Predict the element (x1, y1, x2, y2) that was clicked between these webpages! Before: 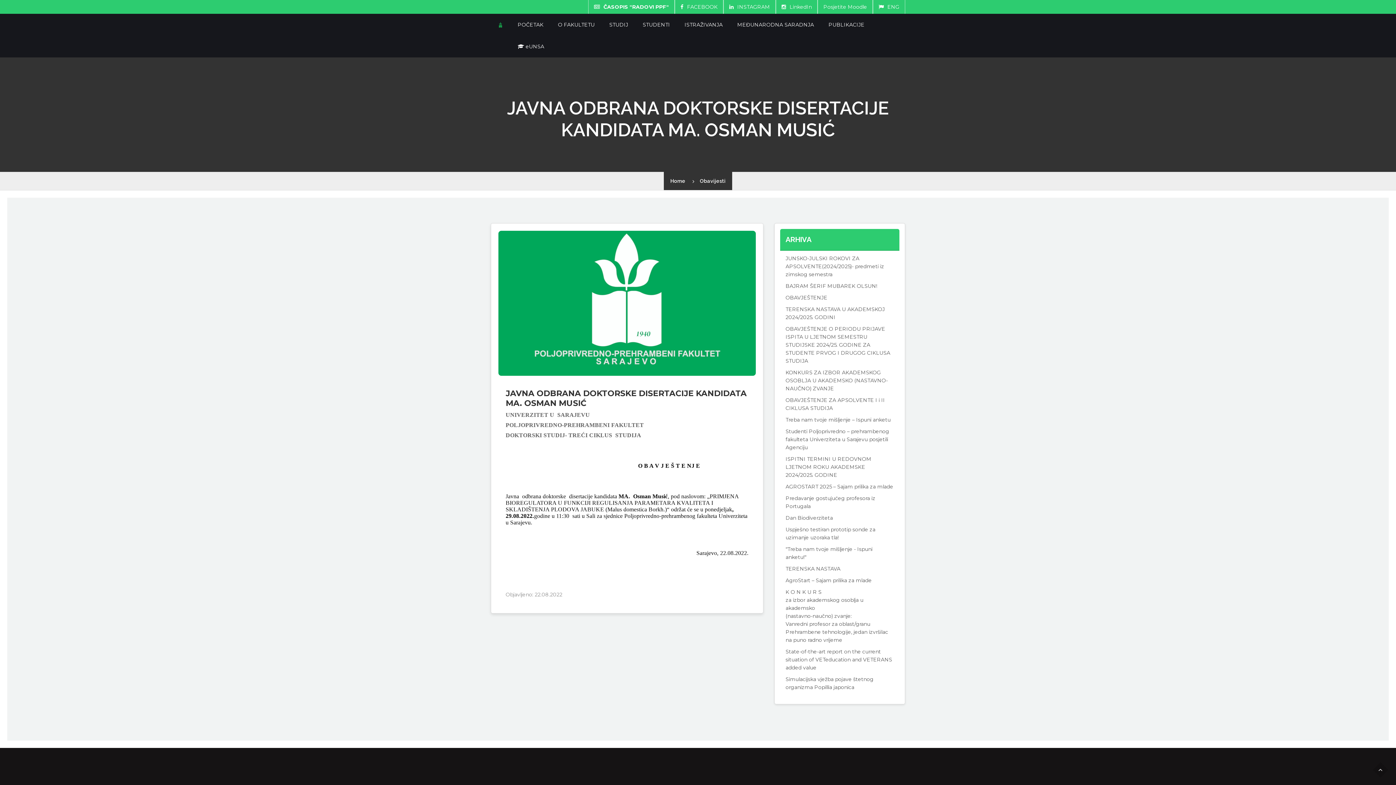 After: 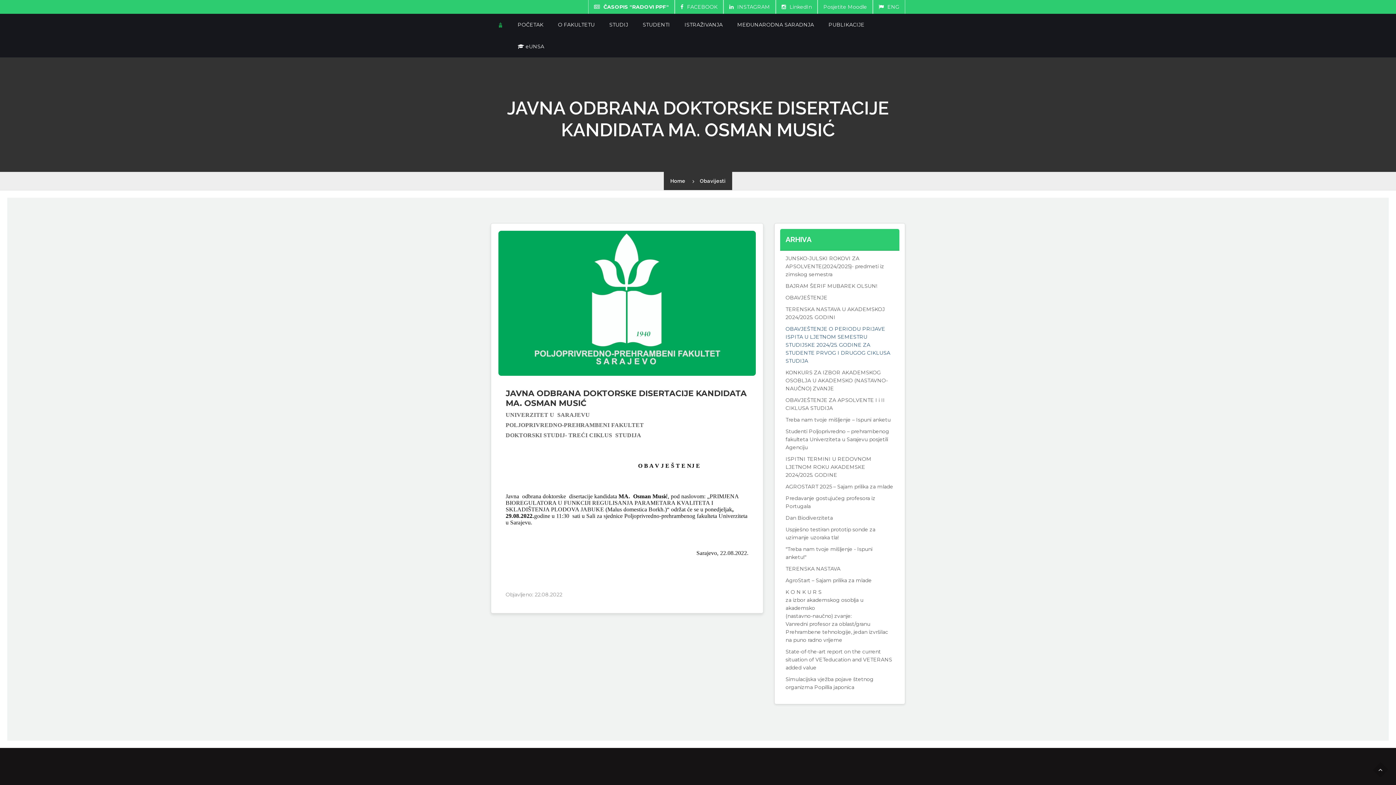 Action: bbox: (785, 325, 894, 365) label: OBAVJEŠTENJE O PERIODU PRIJAVE ISPITA U LJETNOM SEMESTRU STUDIJSKE 2024/25. GODINE ZA STUDENTE PRVOG I DRUGOG CIKLUSA STUDIJA